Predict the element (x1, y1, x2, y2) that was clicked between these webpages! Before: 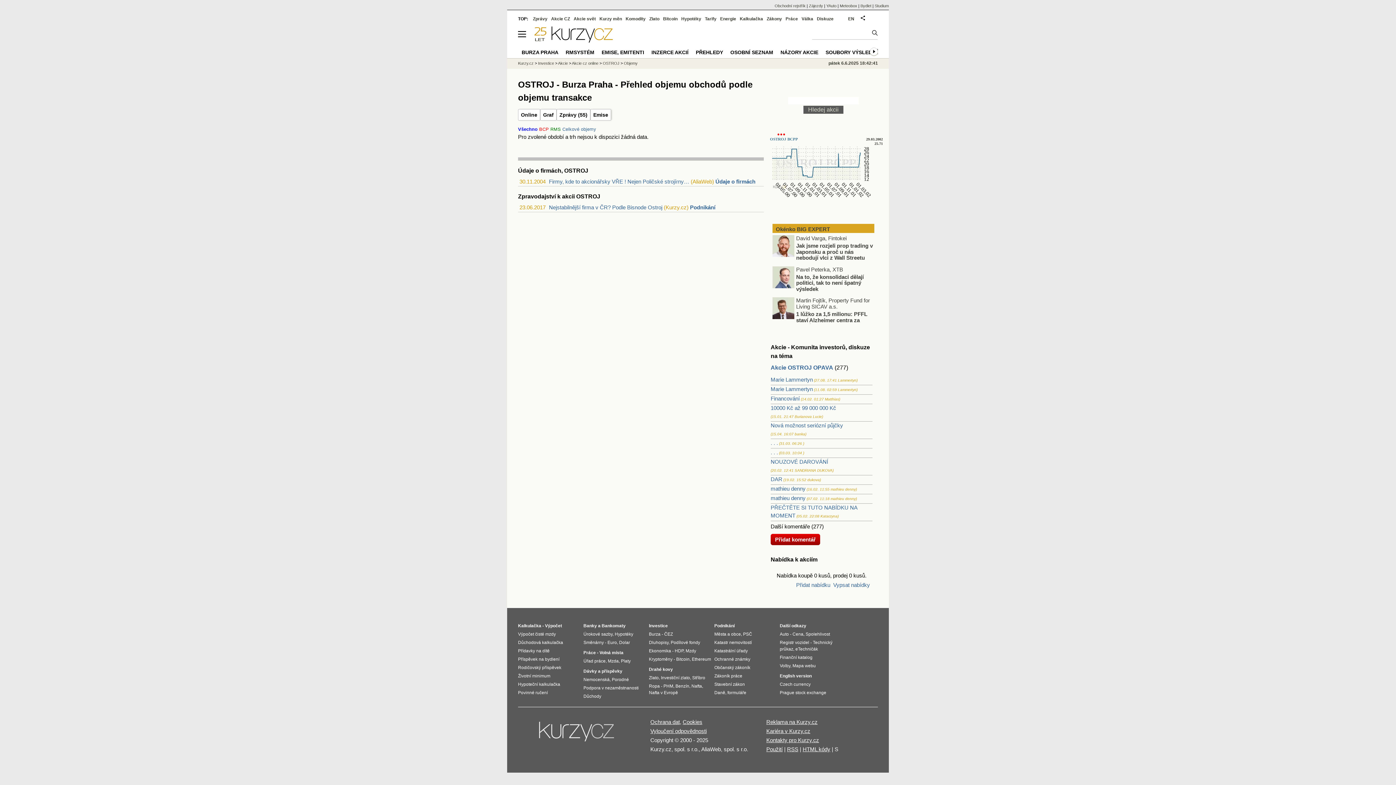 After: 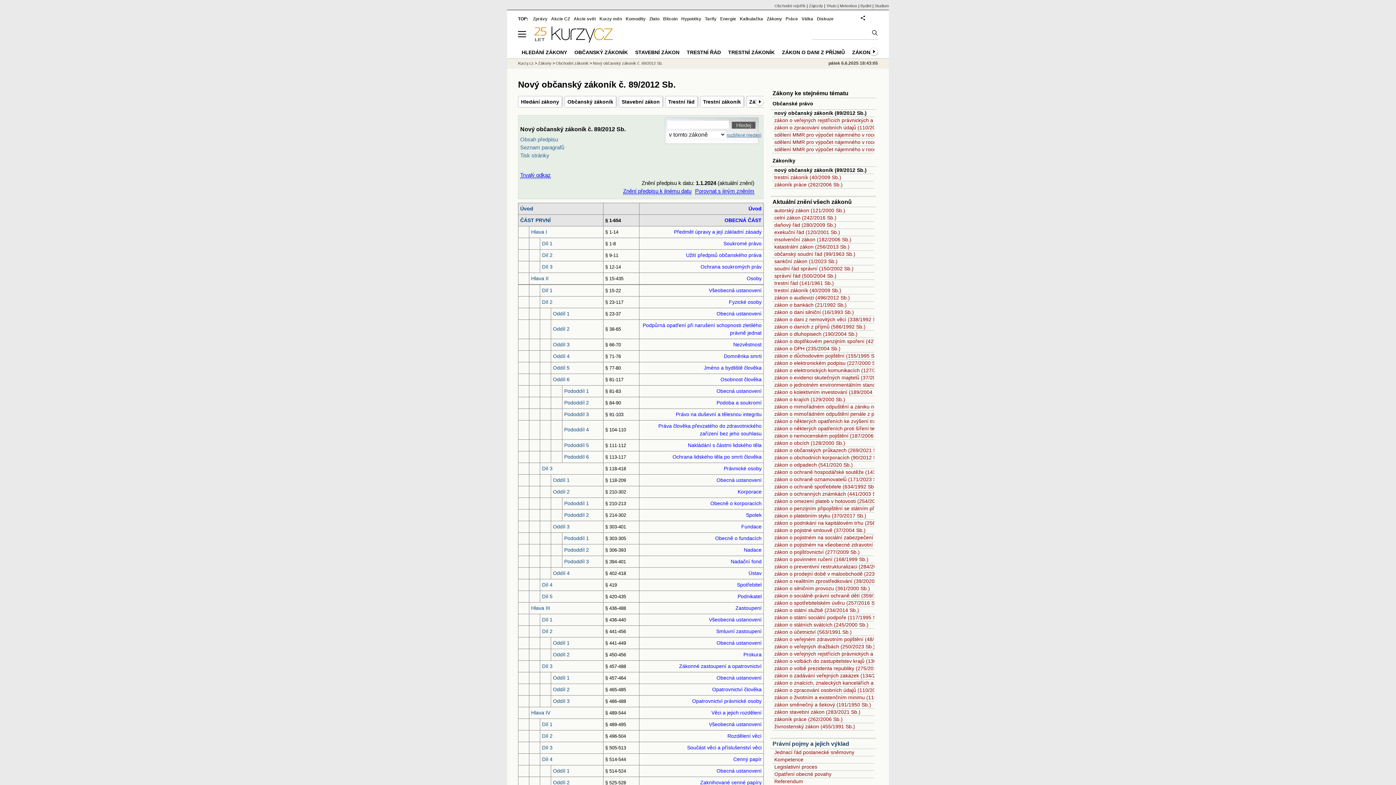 Action: bbox: (714, 665, 750, 670) label: Občanský zákoník